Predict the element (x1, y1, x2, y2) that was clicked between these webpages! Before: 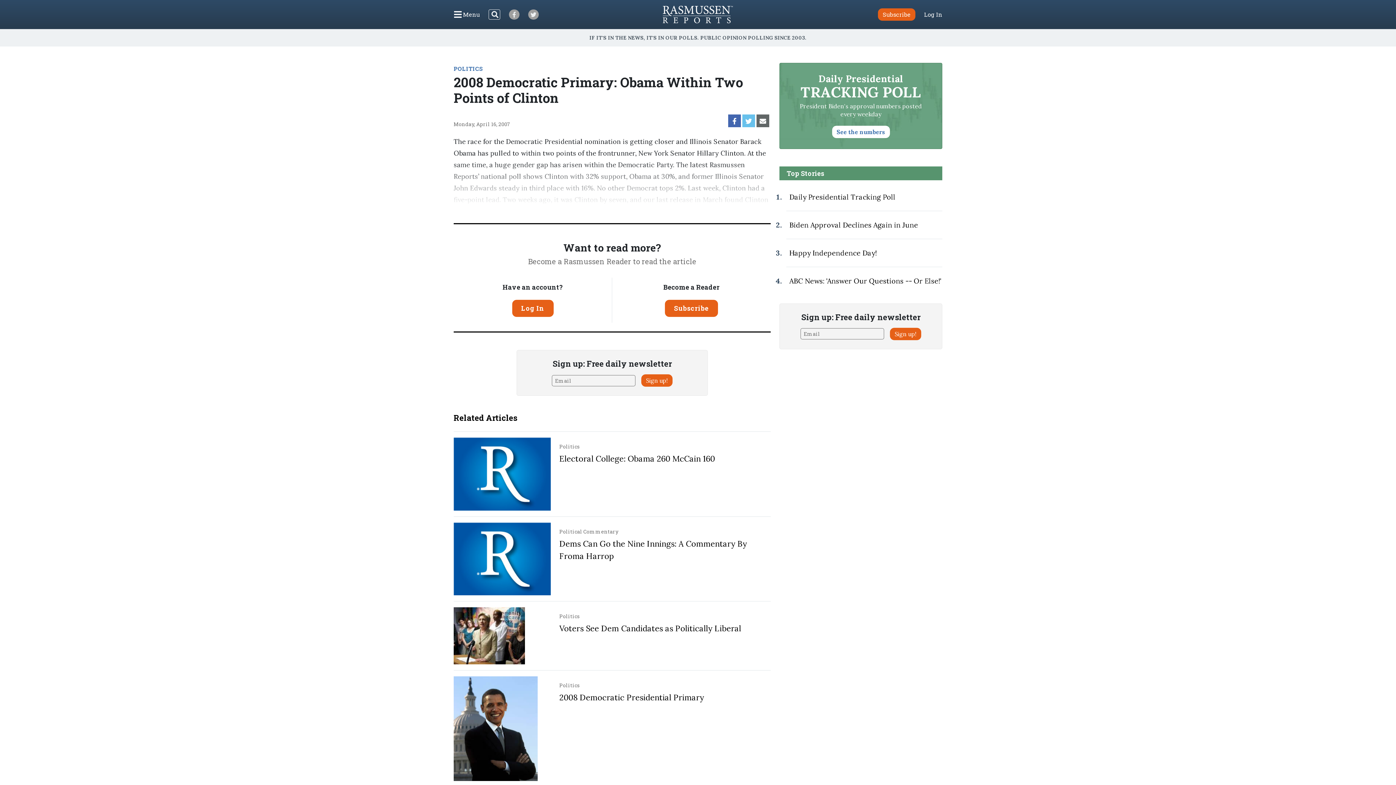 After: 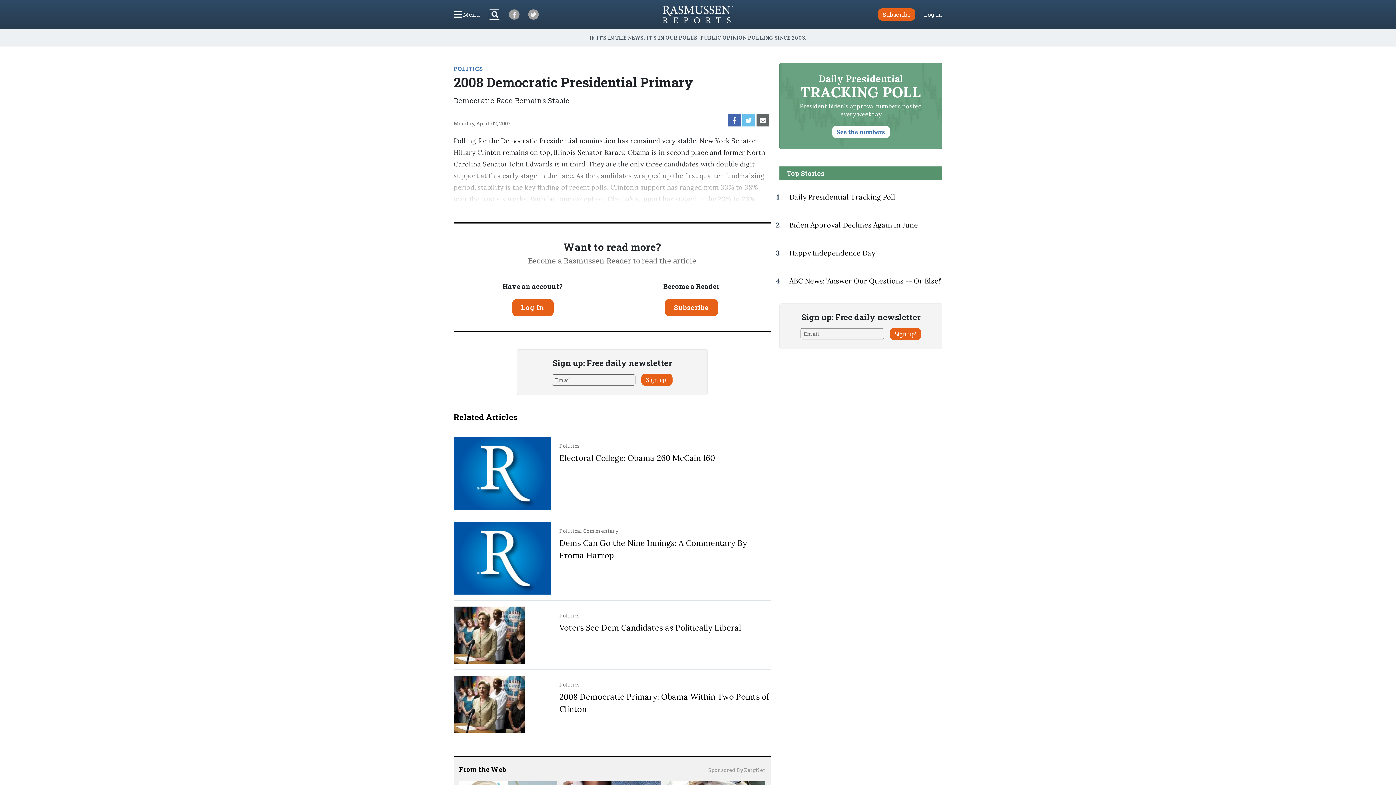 Action: bbox: (559, 692, 704, 703) label: 2008 Democratic Presidential Primary